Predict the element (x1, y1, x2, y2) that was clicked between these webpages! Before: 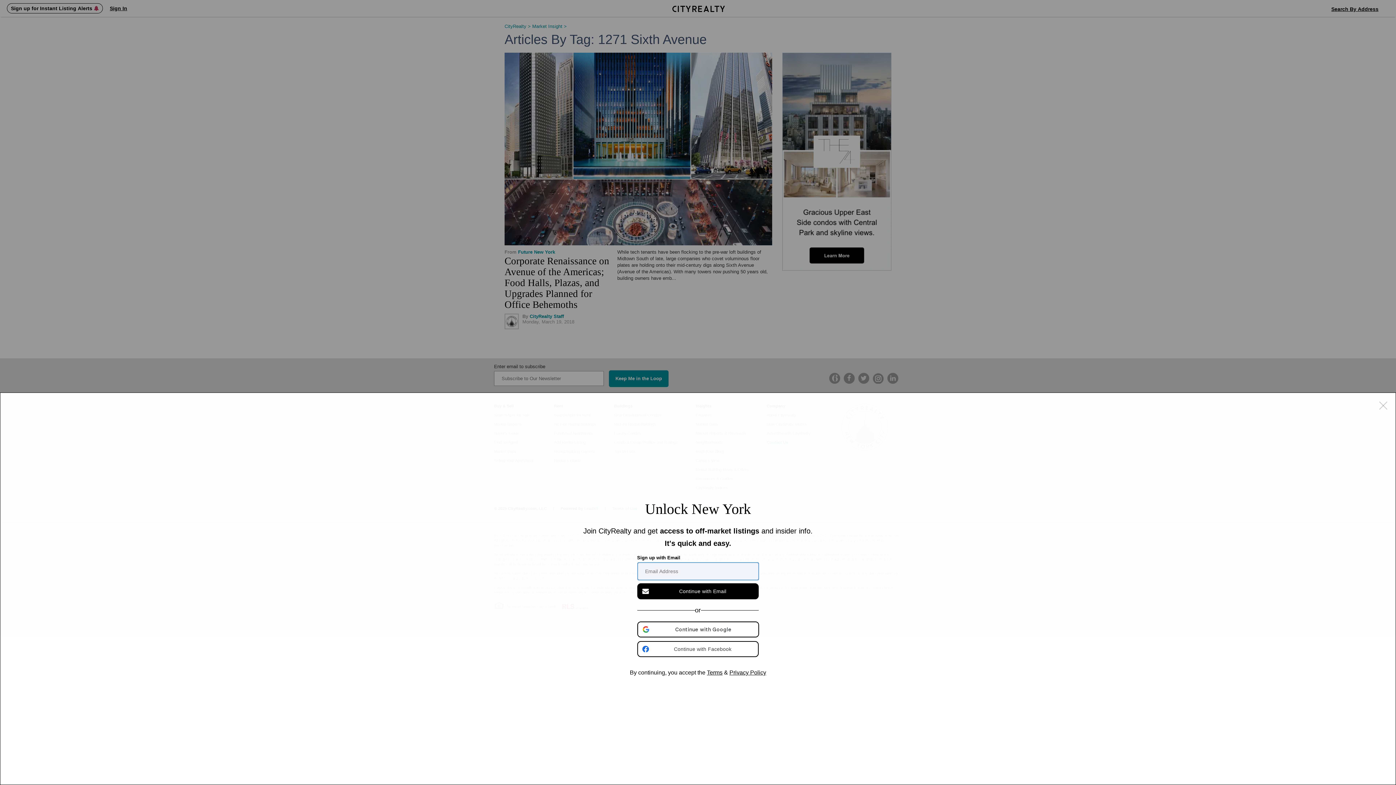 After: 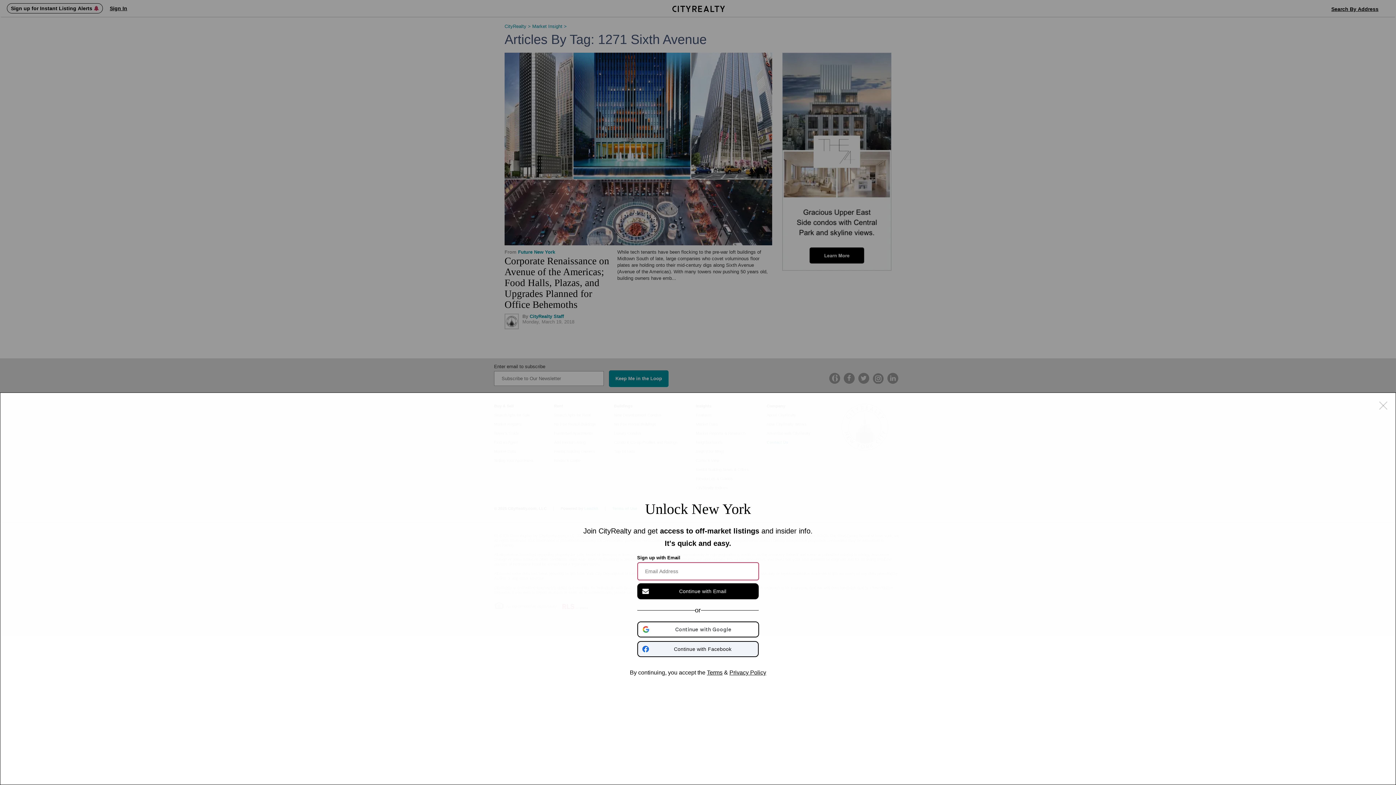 Action: label: Continue with Facebook bbox: (637, 641, 758, 657)